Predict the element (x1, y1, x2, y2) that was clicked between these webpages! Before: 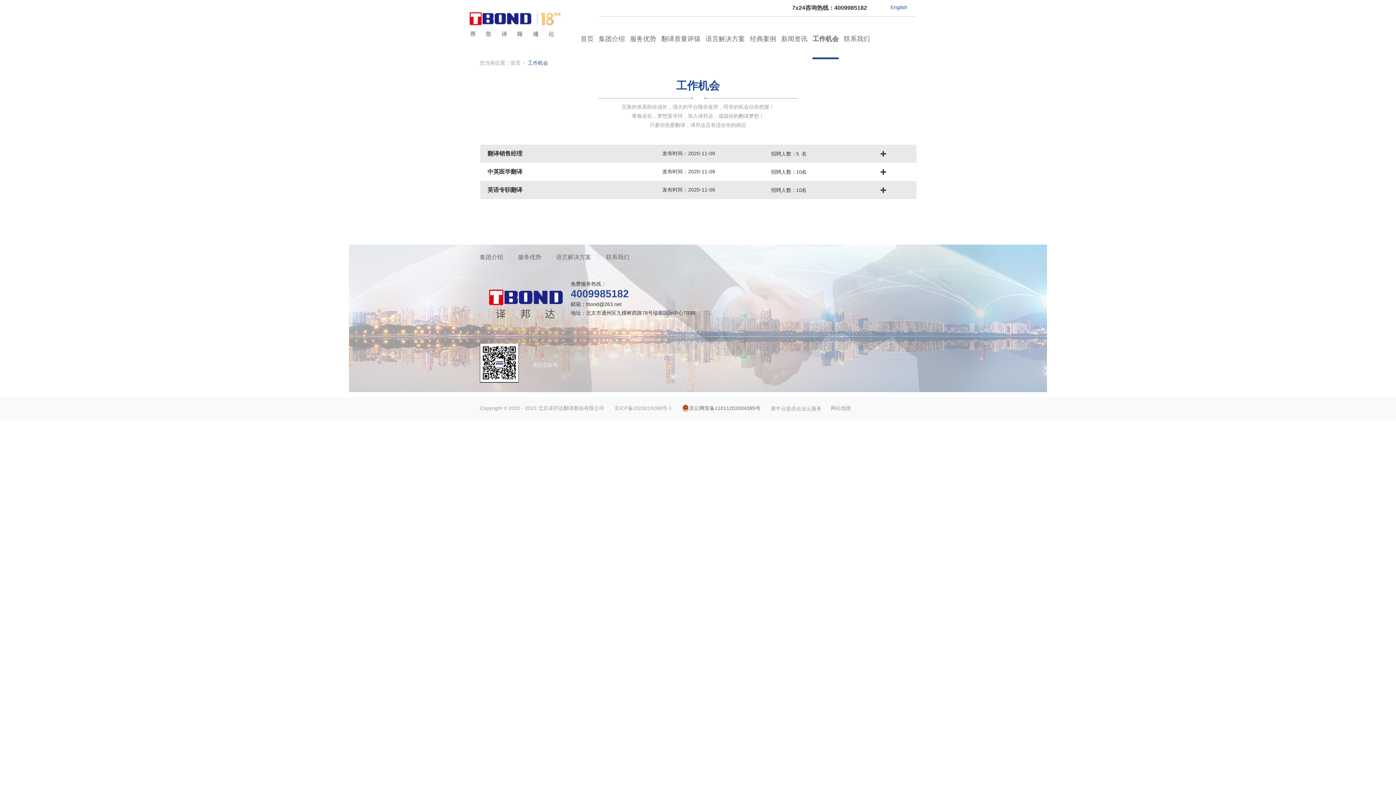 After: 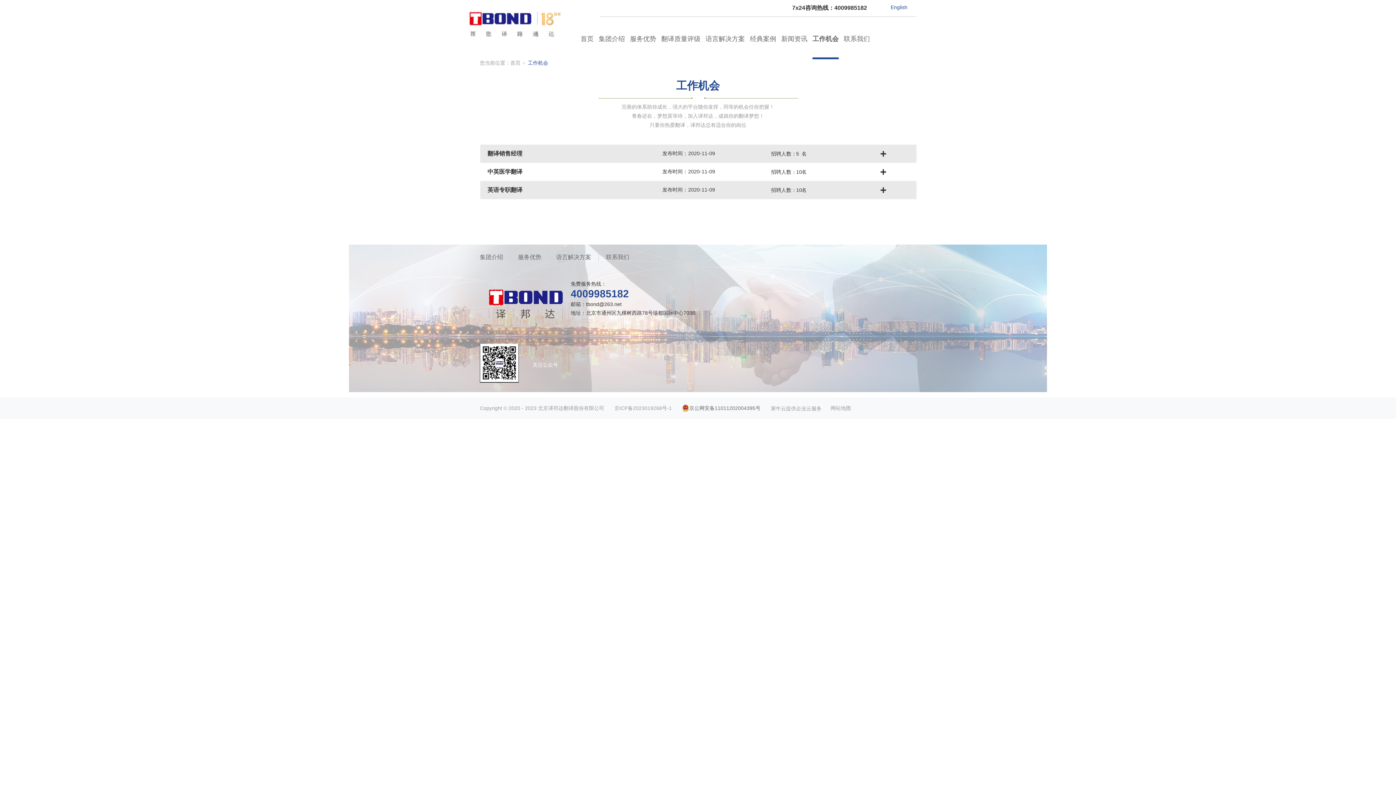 Action: bbox: (812, 21, 838, 57) label: 工作机会